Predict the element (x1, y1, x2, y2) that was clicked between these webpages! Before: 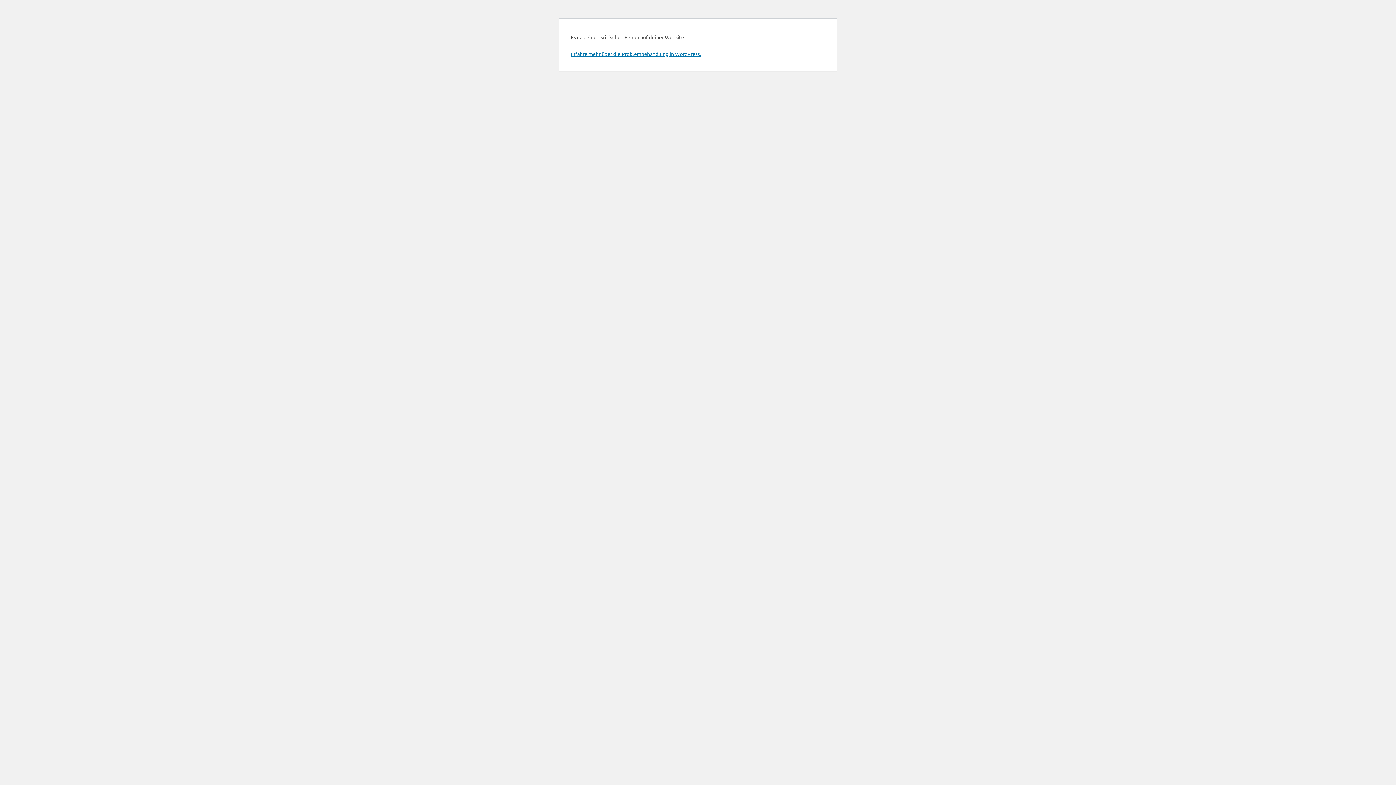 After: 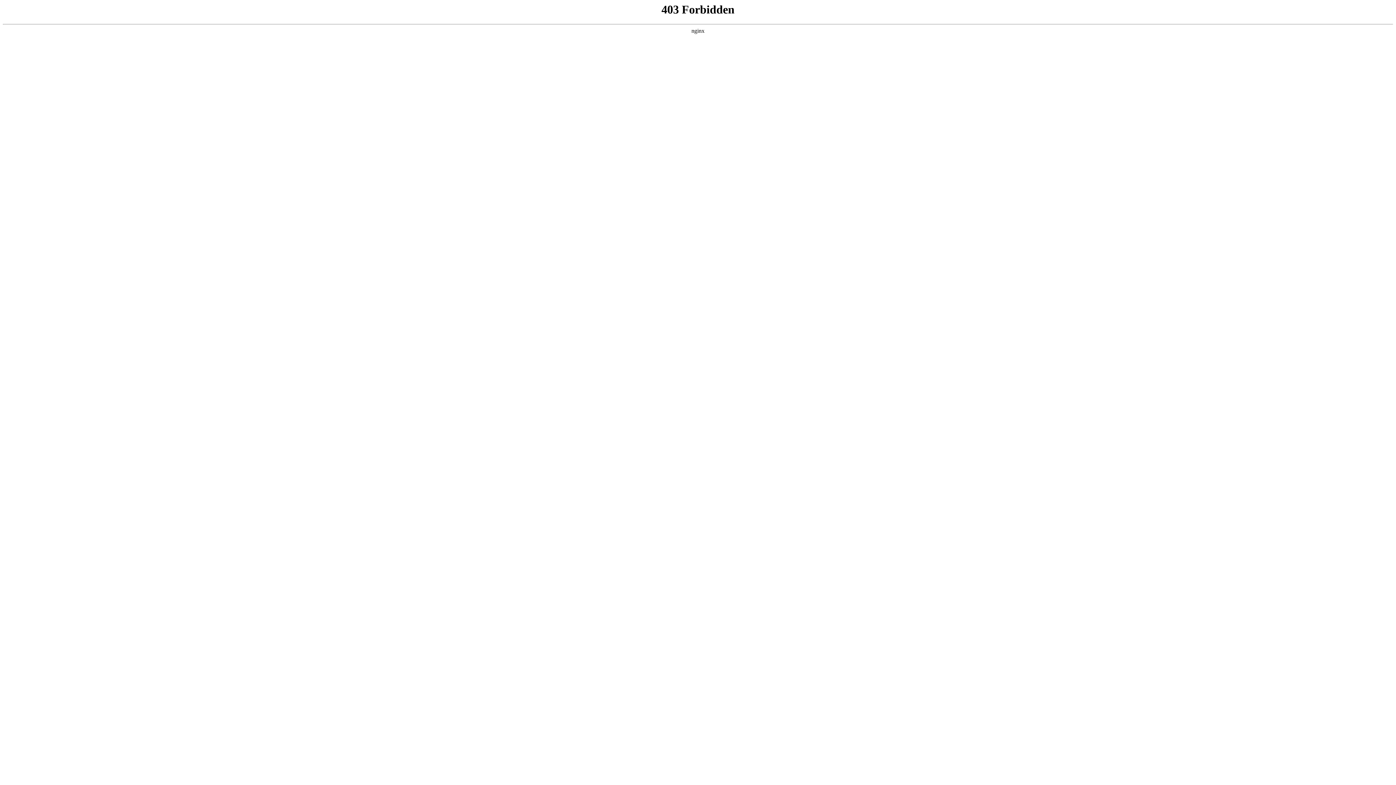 Action: bbox: (570, 50, 701, 57) label: Erfahre mehr über die Problembehandlung in WordPress.